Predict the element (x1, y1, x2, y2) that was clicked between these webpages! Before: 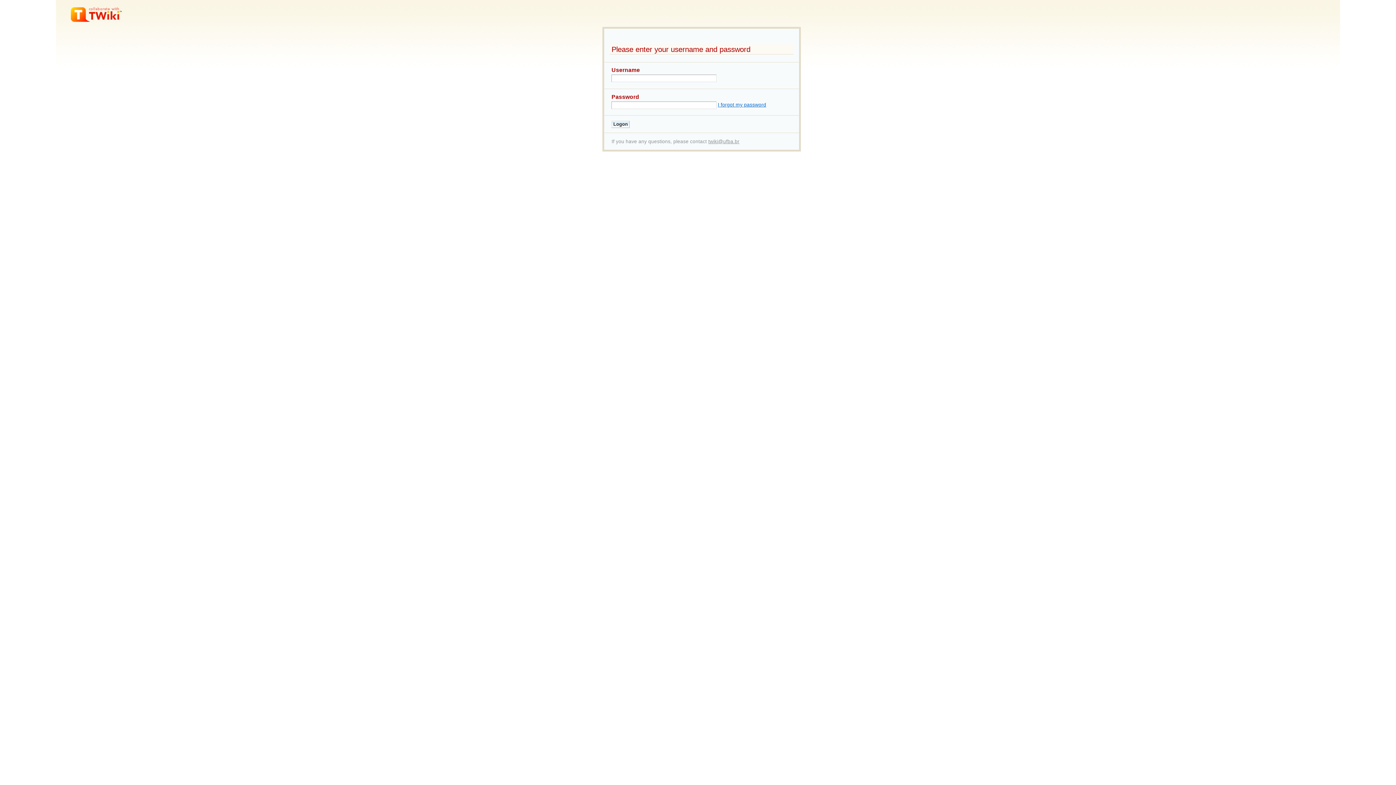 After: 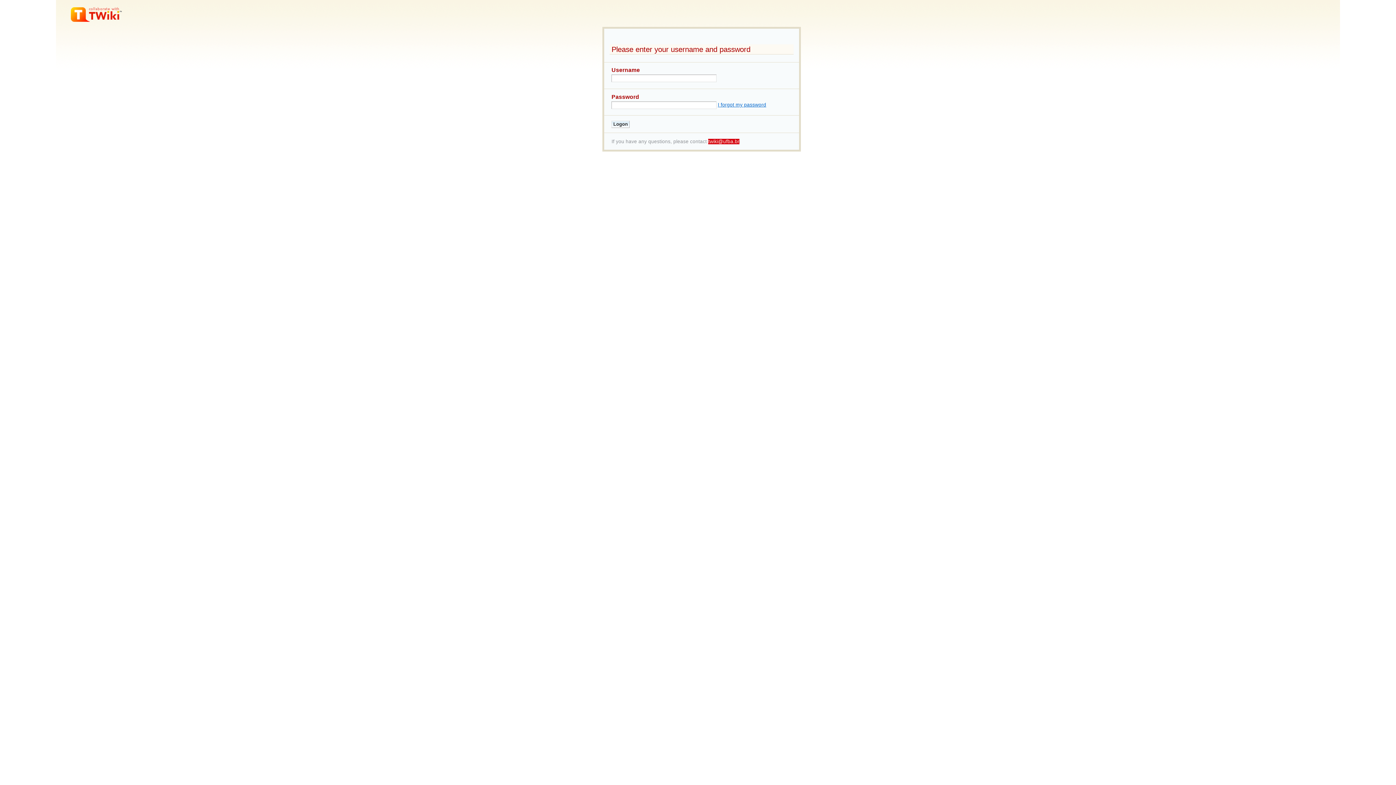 Action: bbox: (708, 138, 739, 144) label: twiki@ufba.br